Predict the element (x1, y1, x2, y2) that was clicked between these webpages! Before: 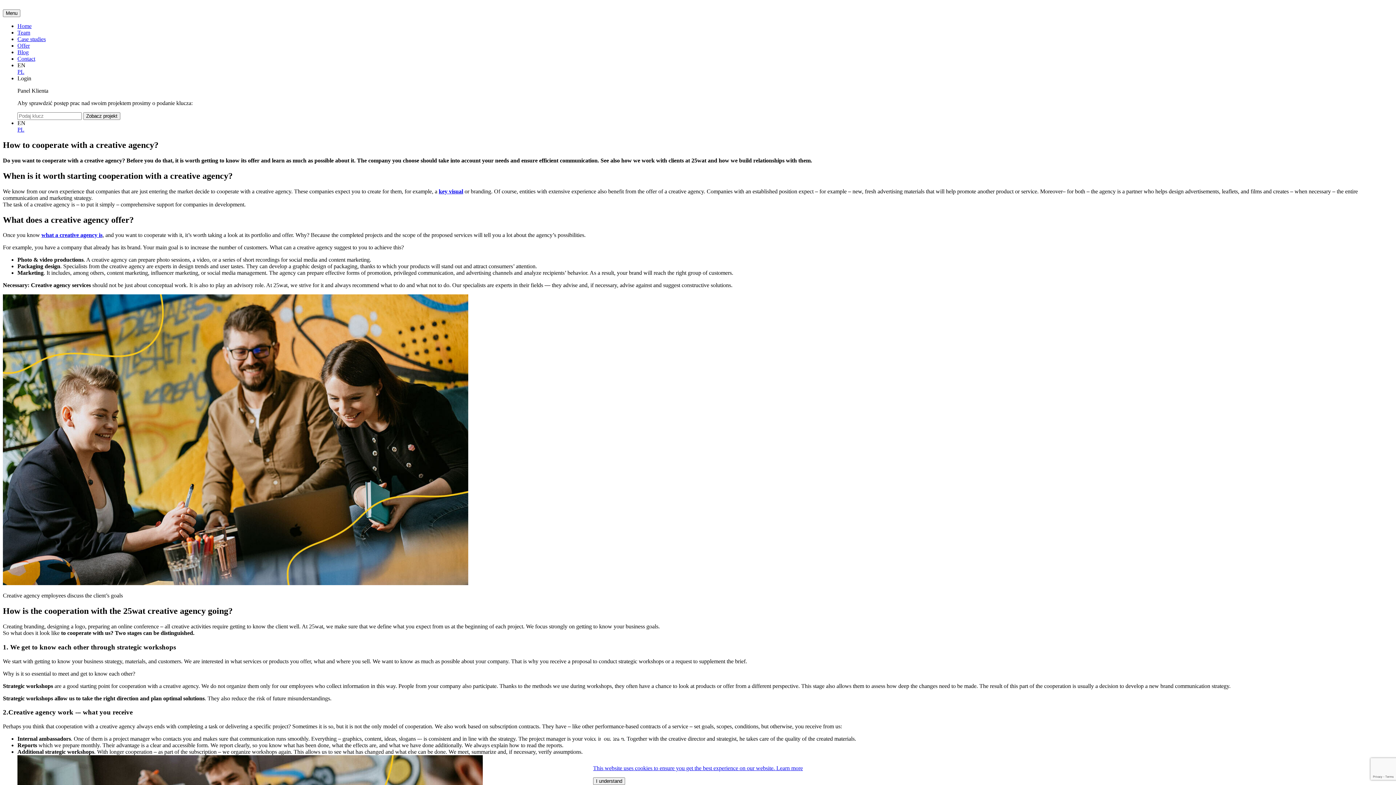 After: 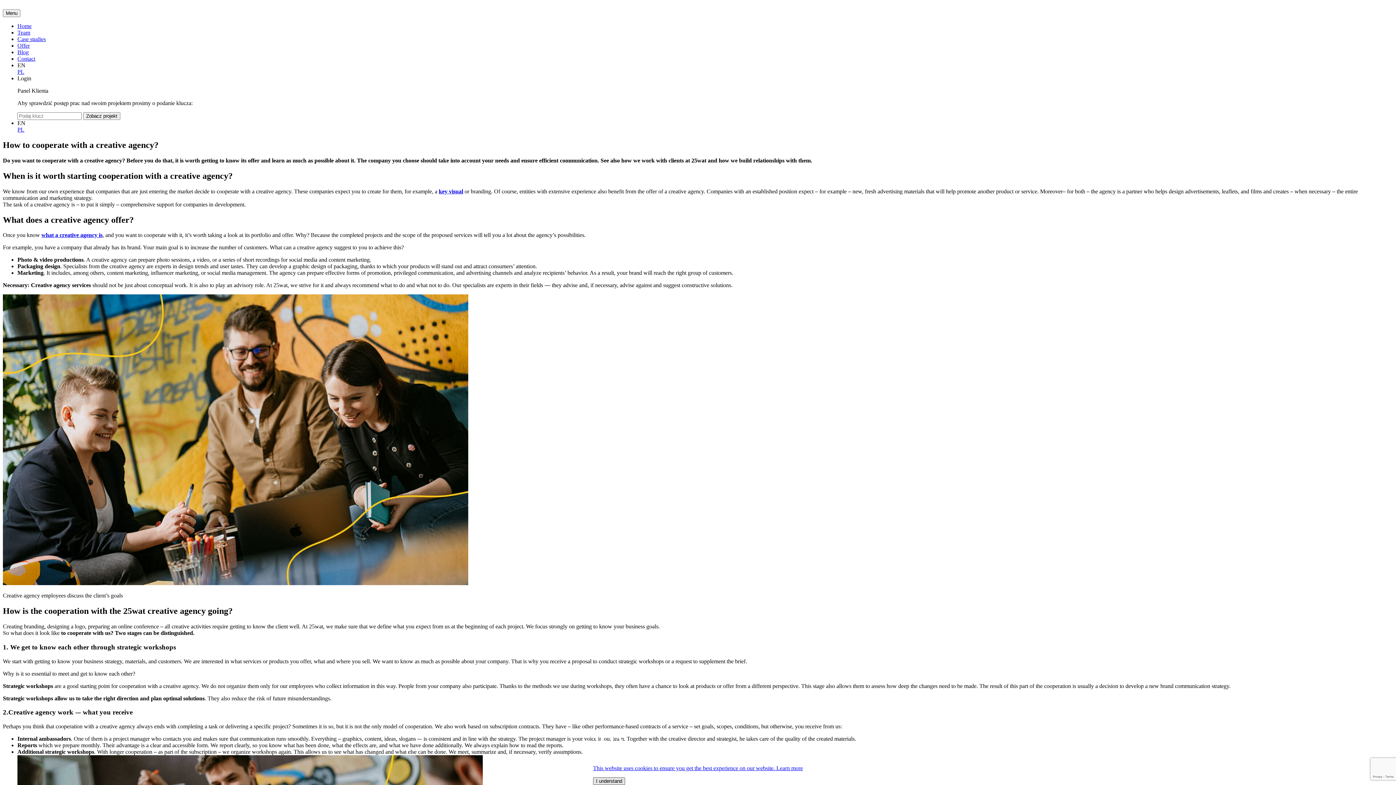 Action: label: I understand bbox: (593, 777, 625, 785)